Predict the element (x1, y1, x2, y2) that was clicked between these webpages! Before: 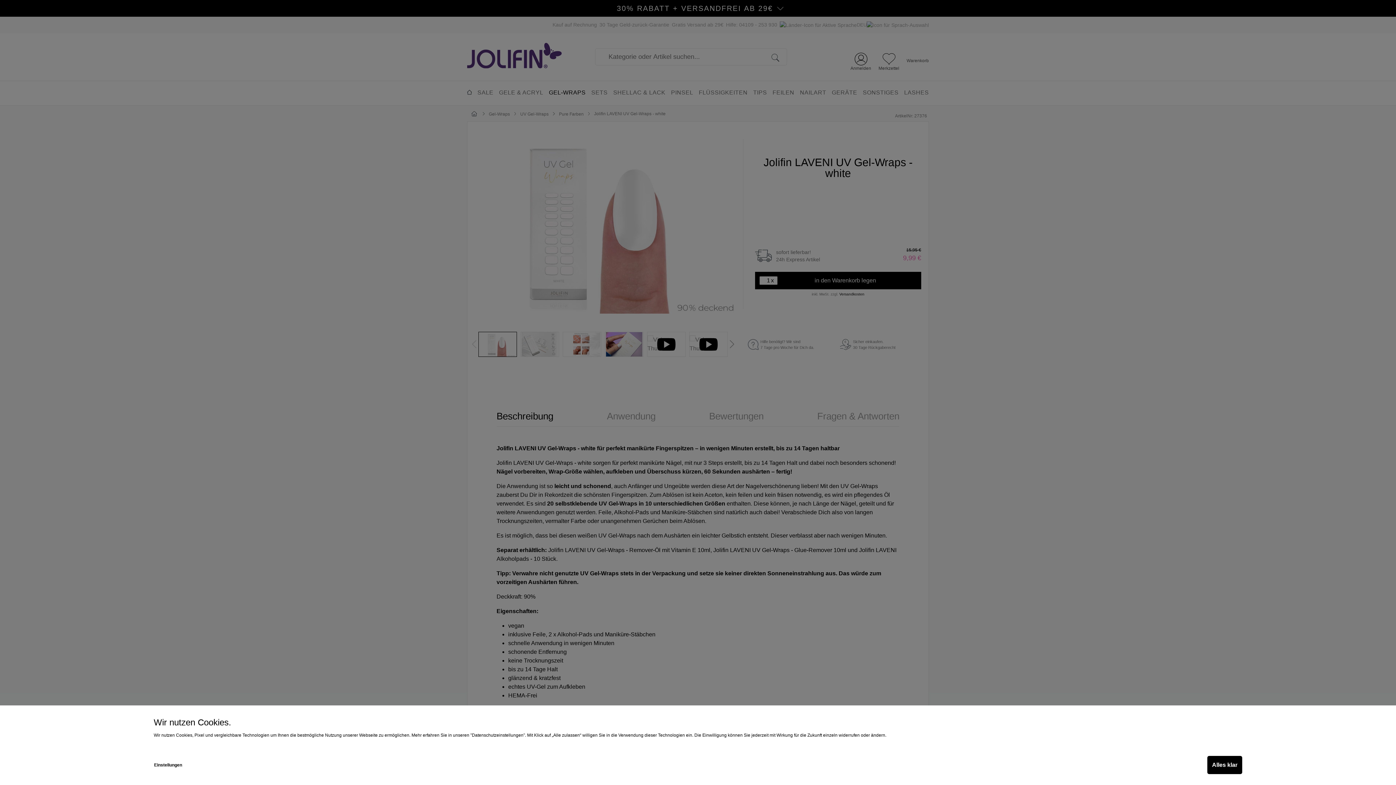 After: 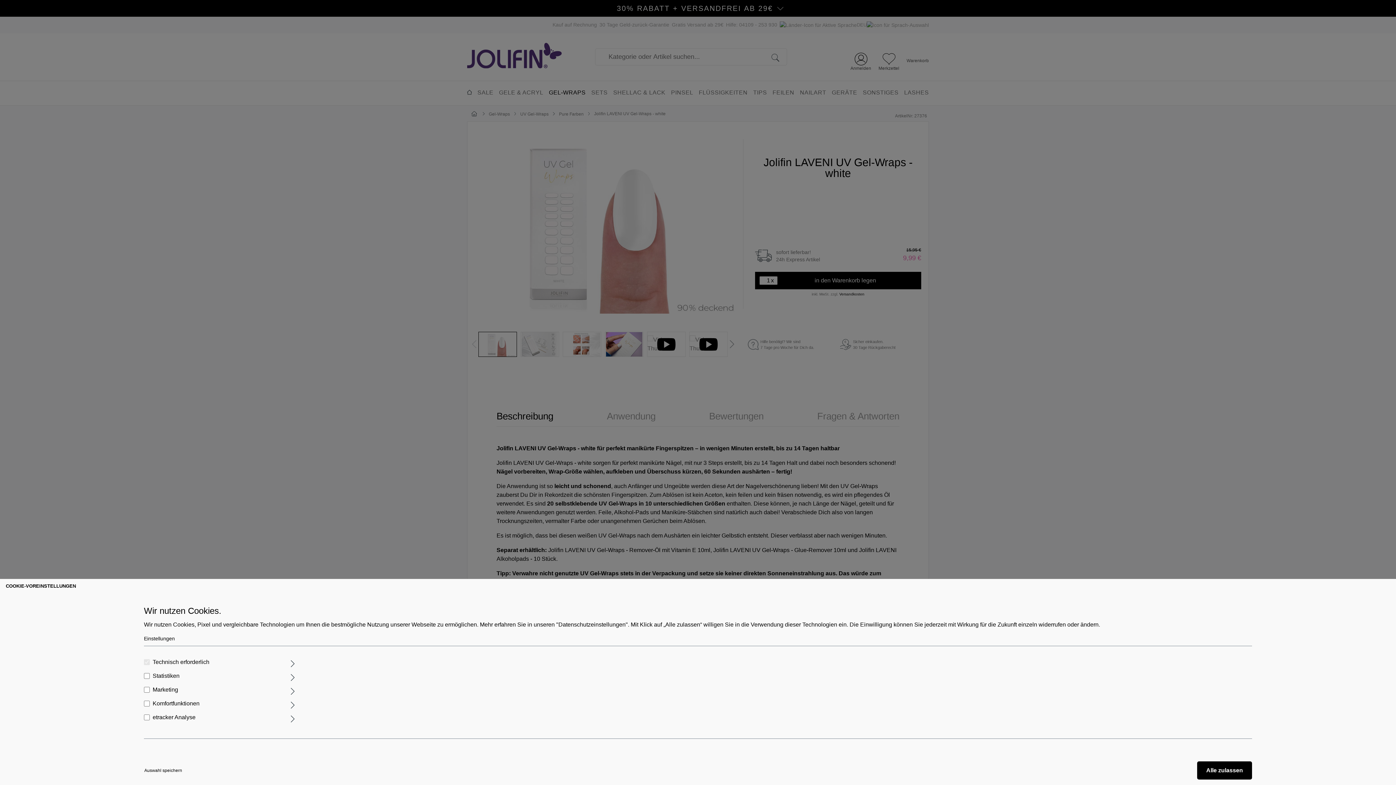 Action: label: Einstellungen bbox: (153, 756, 182, 774)